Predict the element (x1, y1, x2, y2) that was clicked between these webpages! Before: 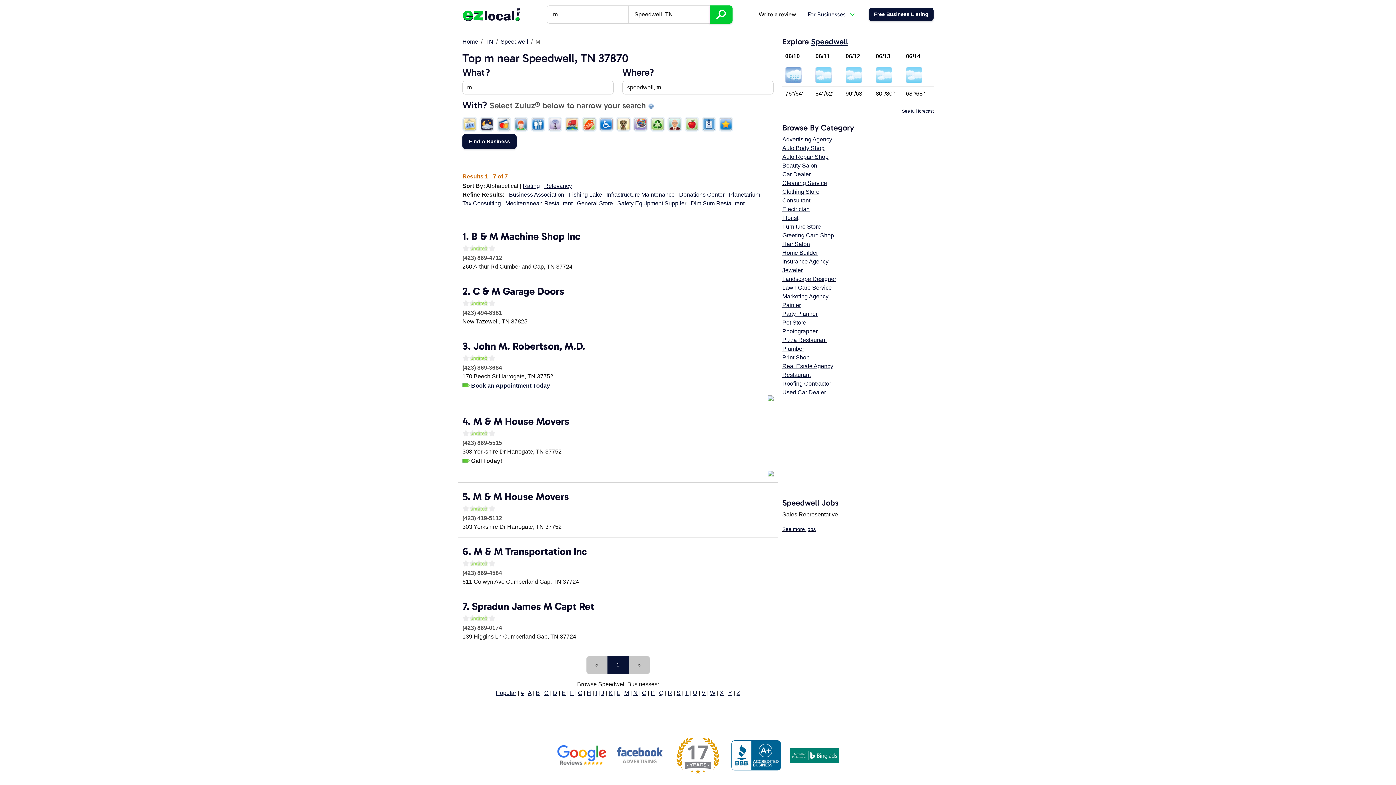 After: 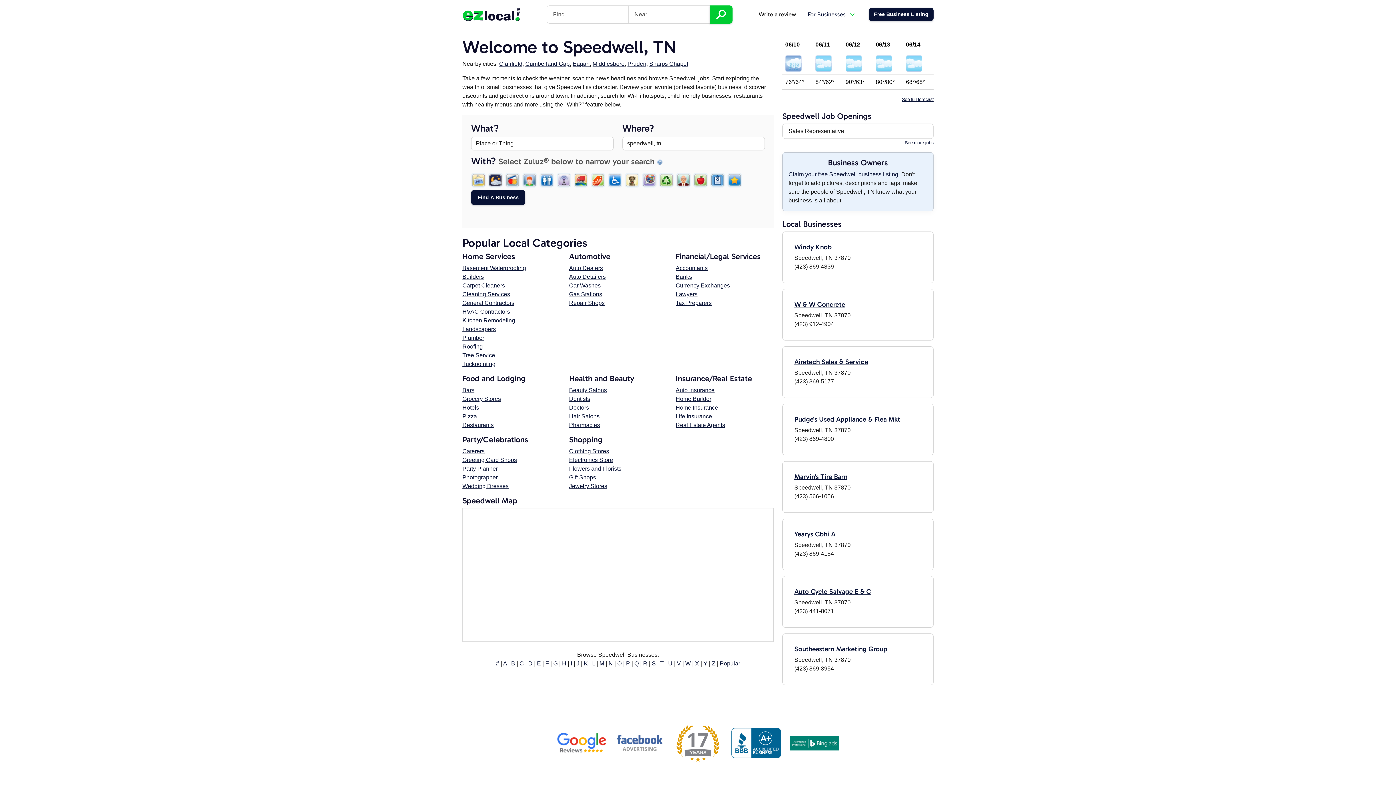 Action: bbox: (811, 36, 848, 46) label: Speedwell